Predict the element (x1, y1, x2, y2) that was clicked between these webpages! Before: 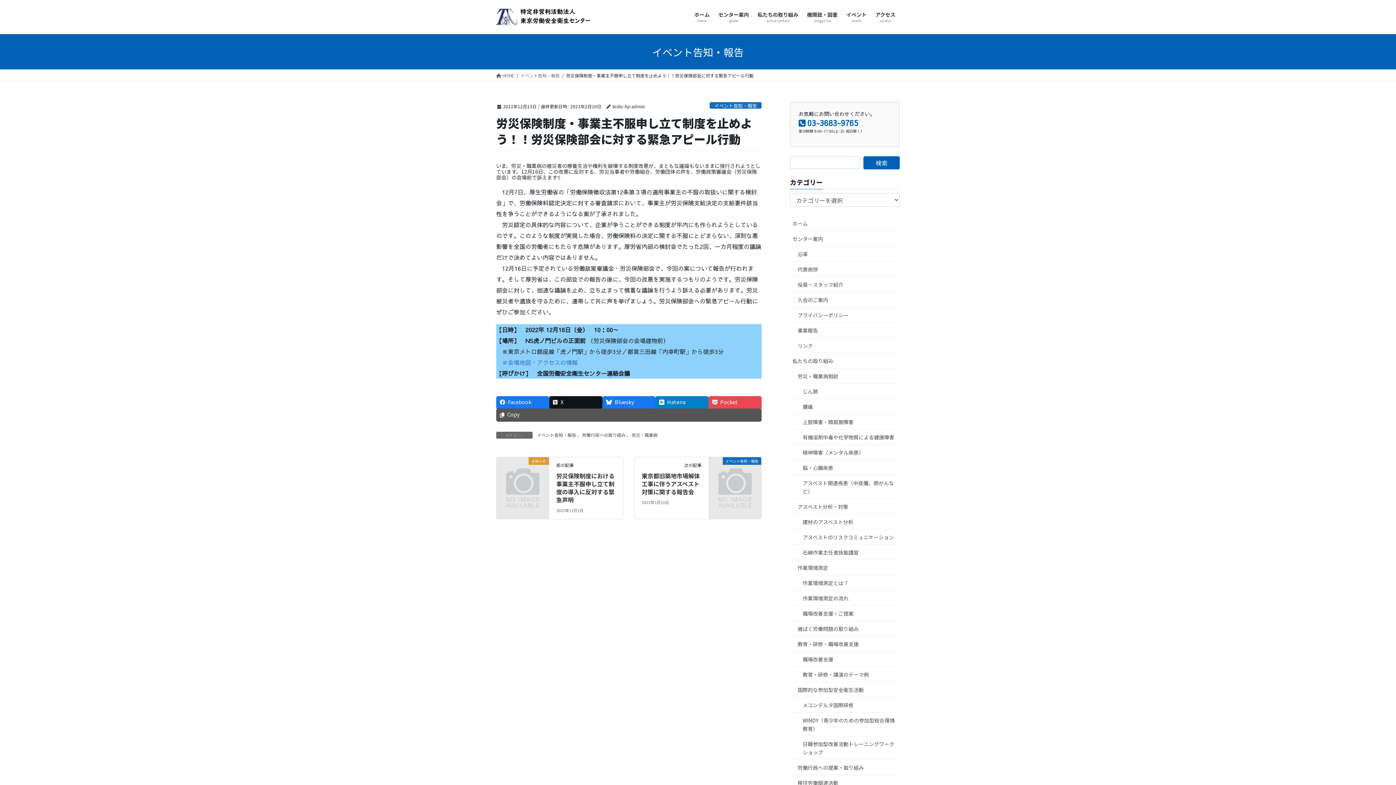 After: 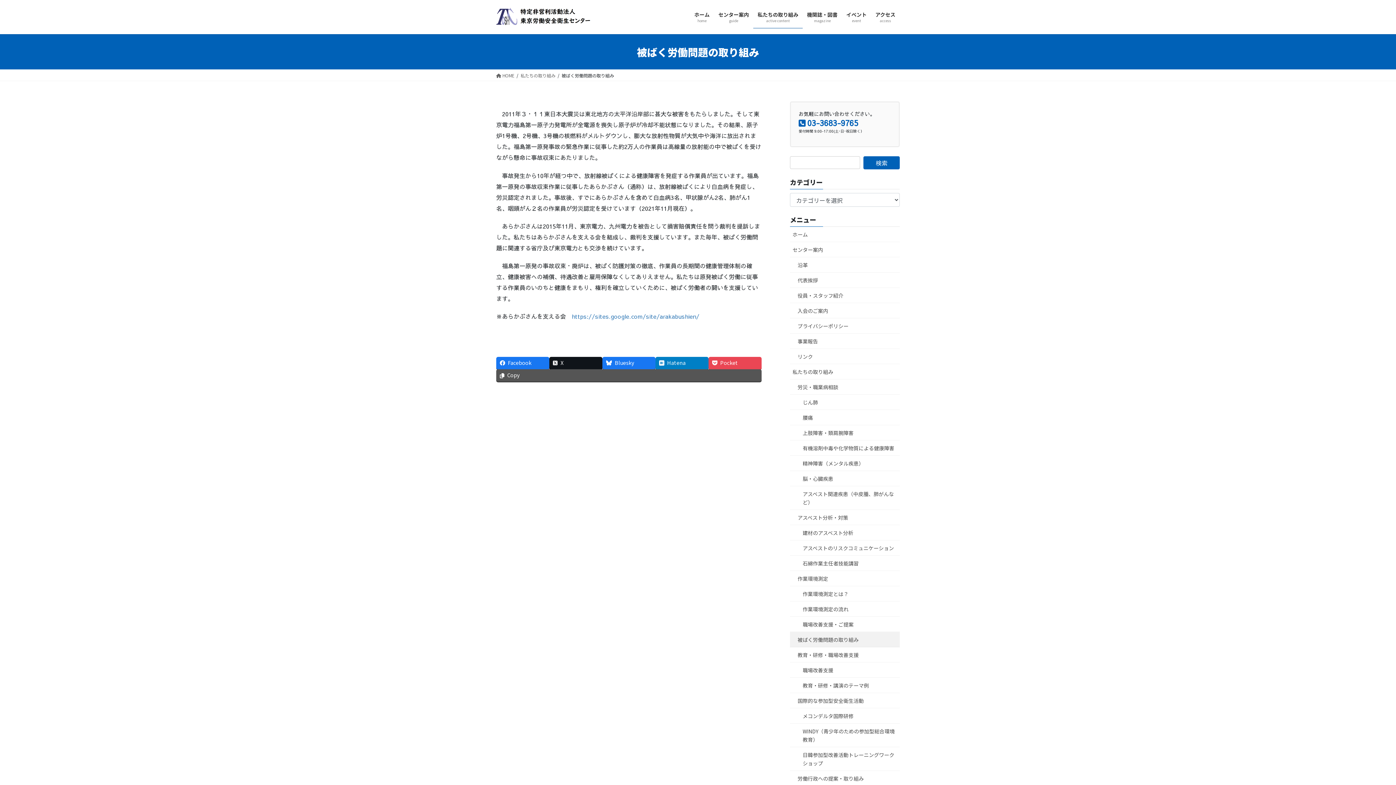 Action: label: 被ばく労働問題の取り組み bbox: (790, 621, 900, 636)